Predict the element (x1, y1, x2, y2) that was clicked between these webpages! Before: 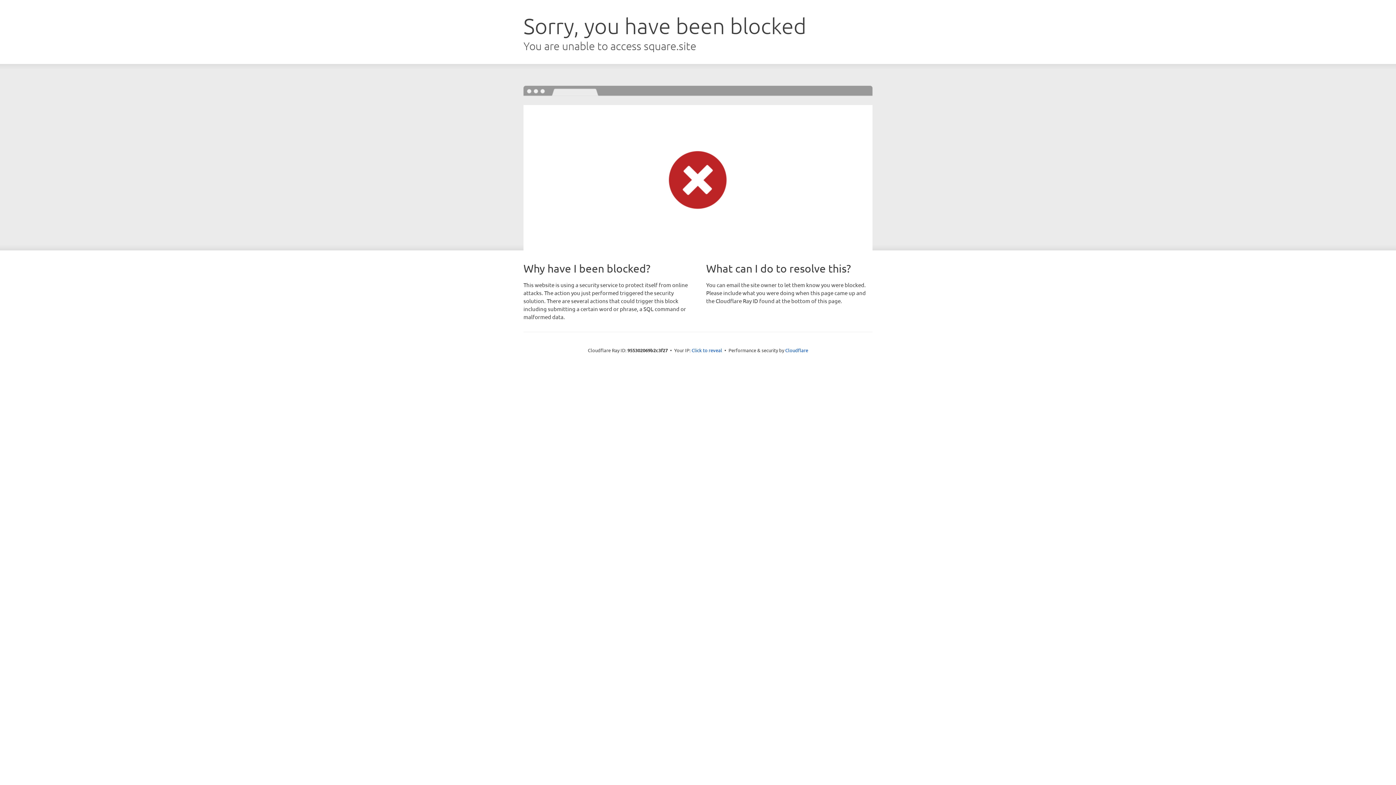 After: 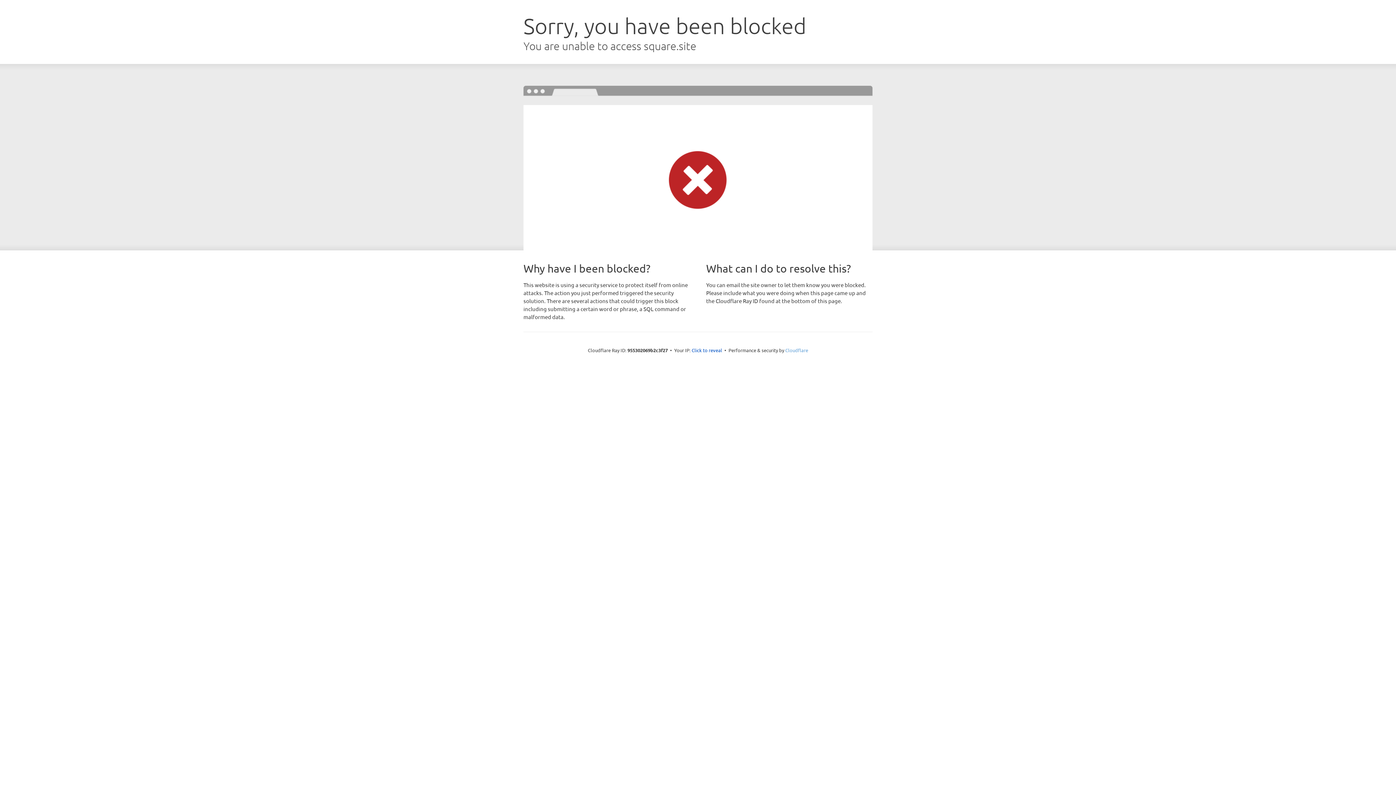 Action: bbox: (785, 347, 808, 353) label: Cloudflare